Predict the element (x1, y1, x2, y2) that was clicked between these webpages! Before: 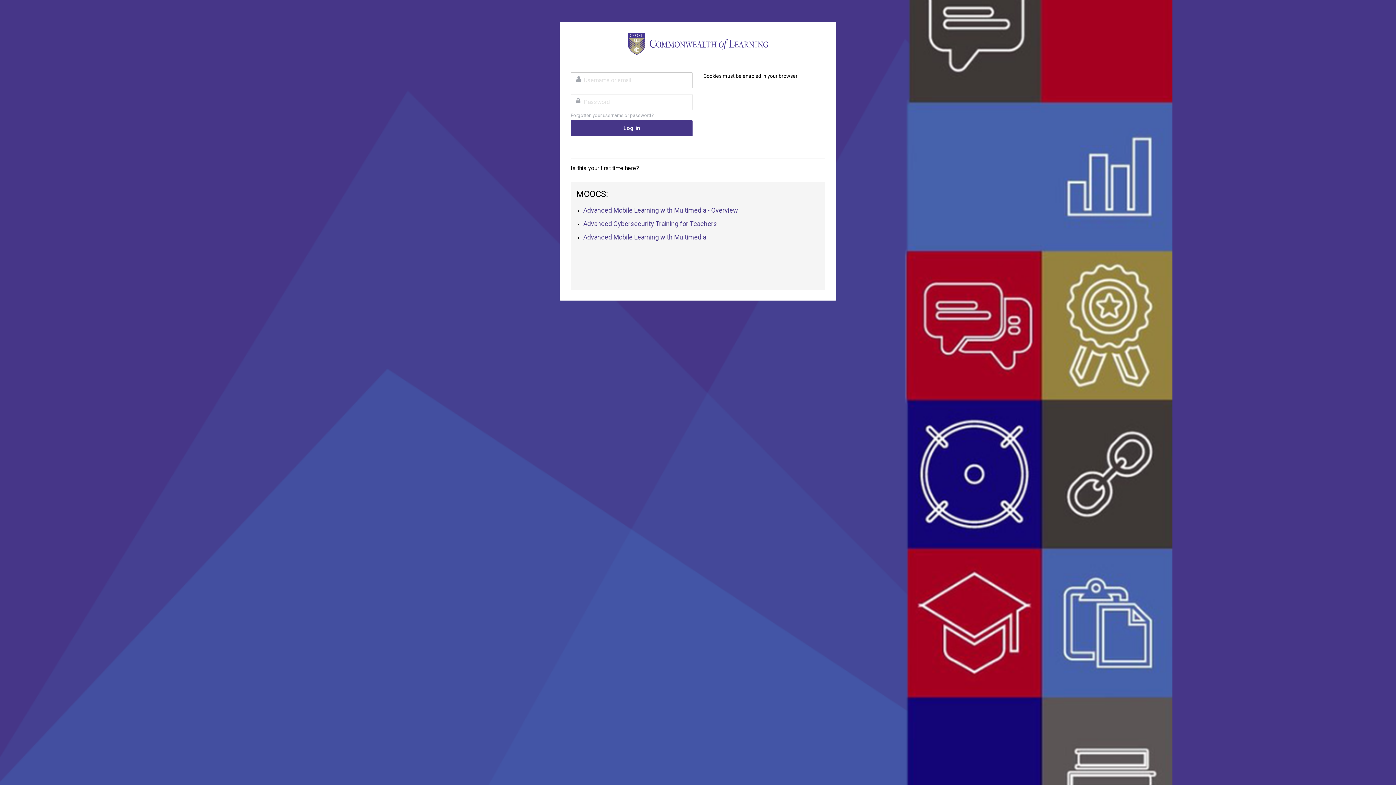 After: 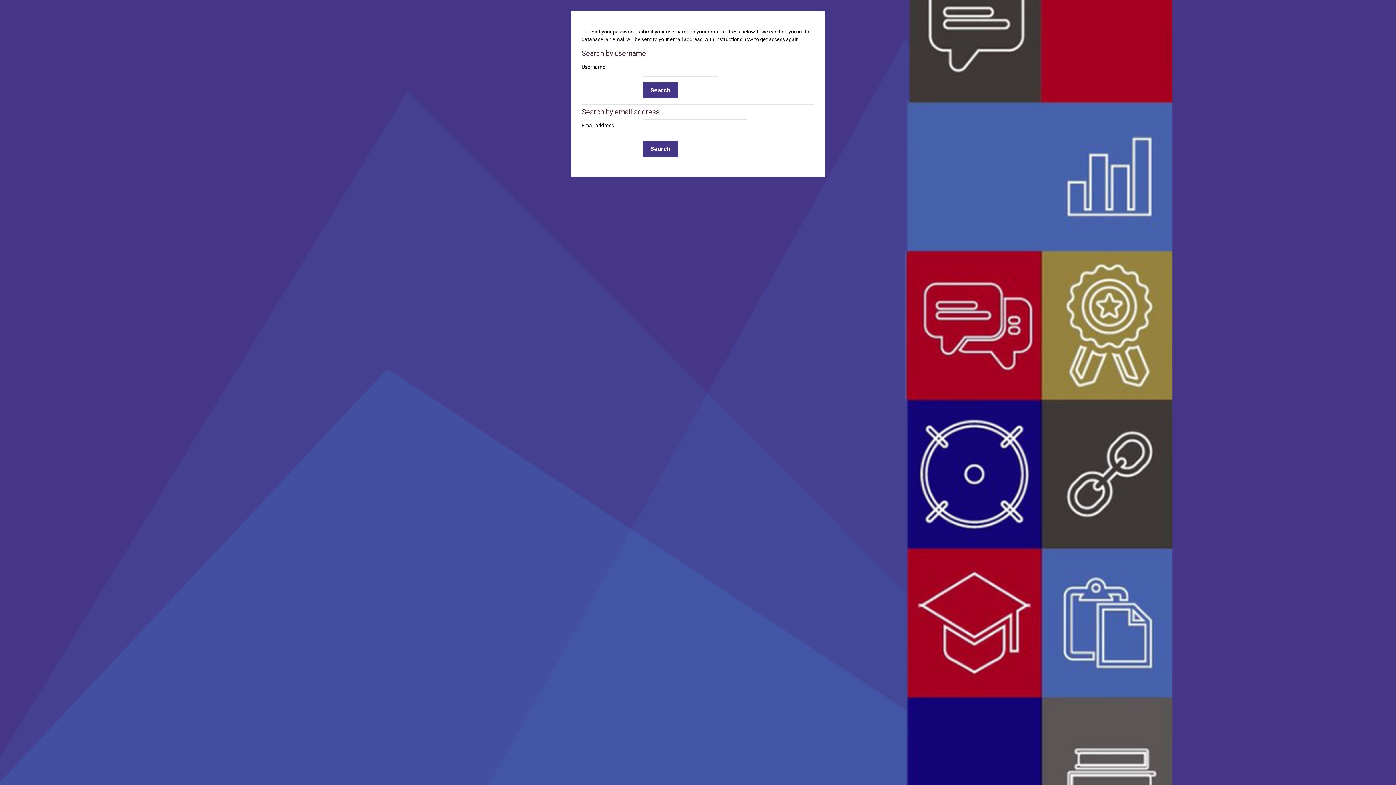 Action: label: Forgotten your username or password? bbox: (570, 112, 654, 118)